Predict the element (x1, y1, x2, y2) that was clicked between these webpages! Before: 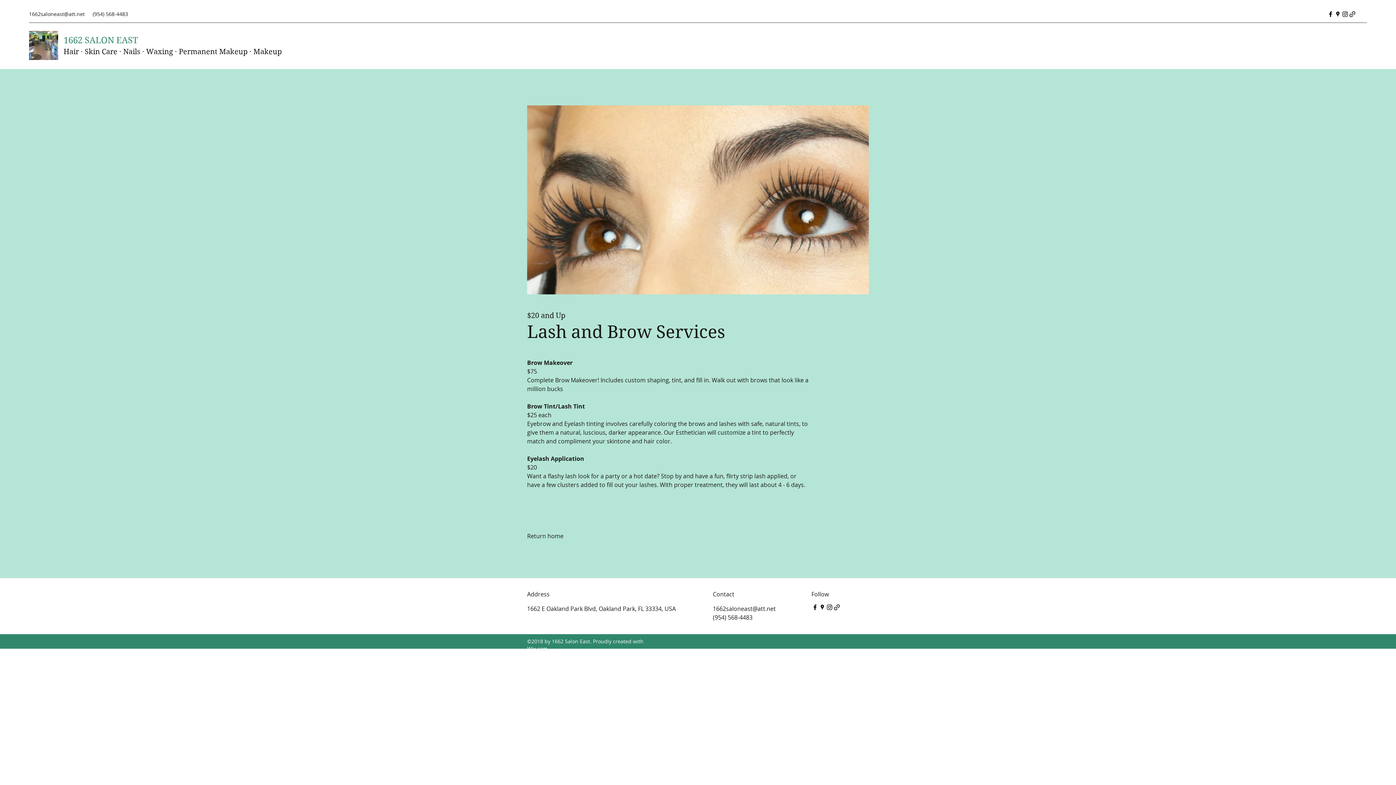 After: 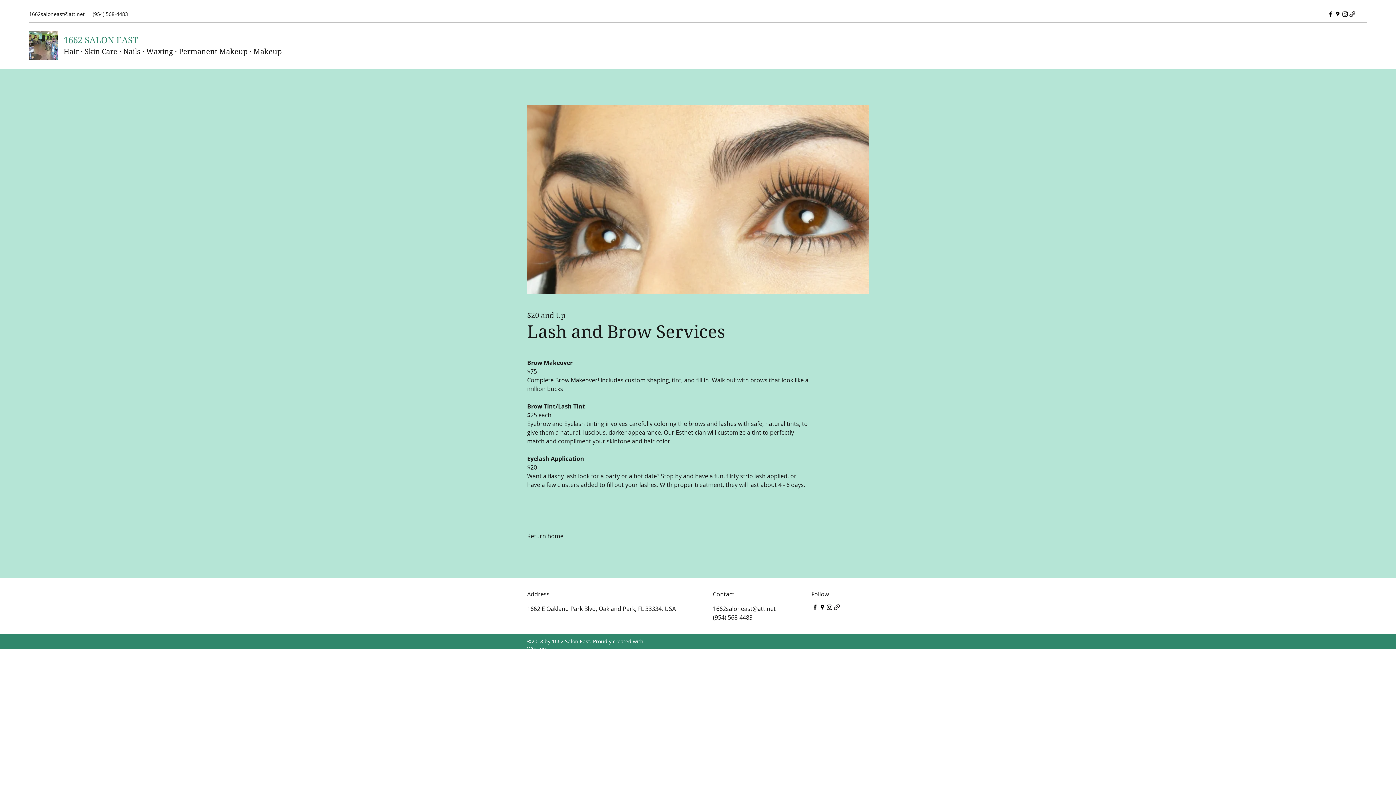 Action: bbox: (826, 604, 833, 611) label: Instagram